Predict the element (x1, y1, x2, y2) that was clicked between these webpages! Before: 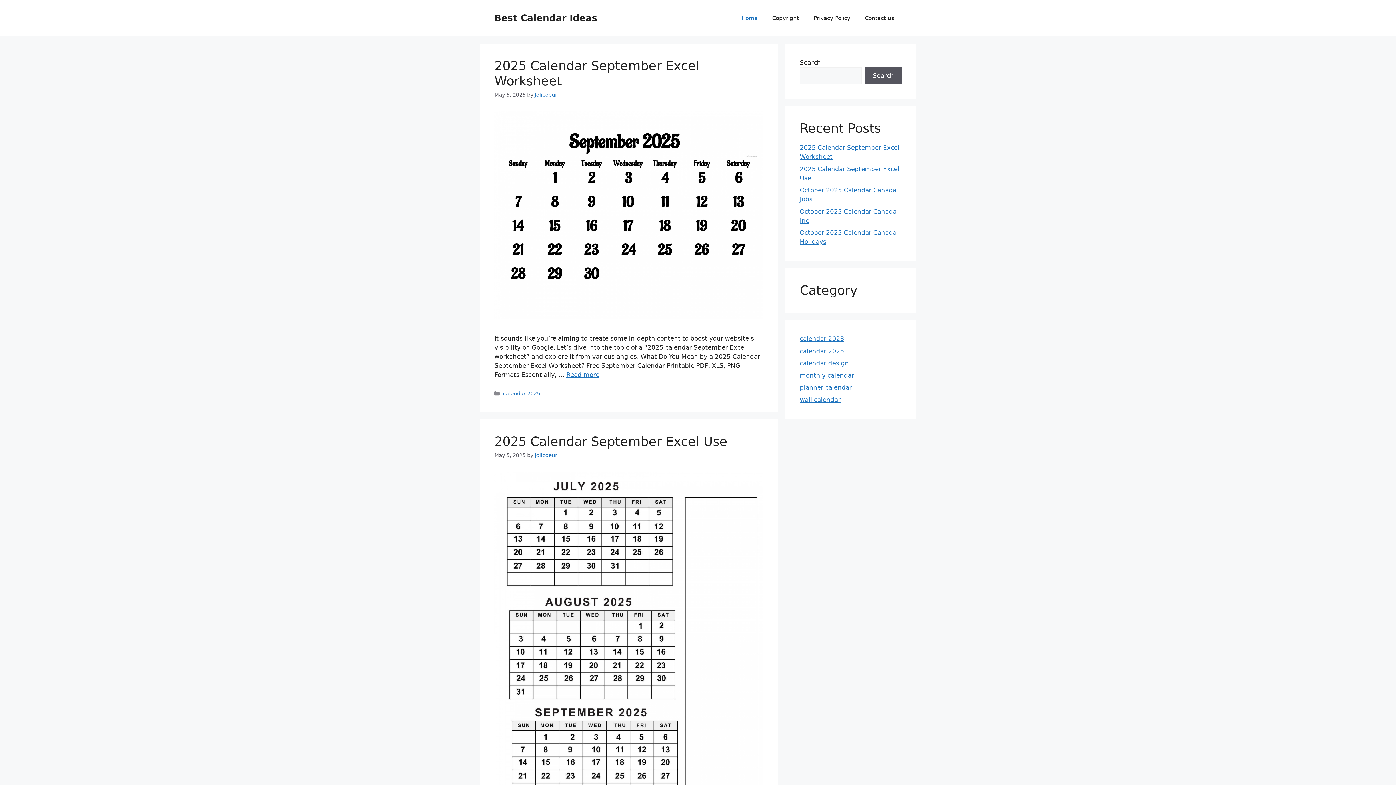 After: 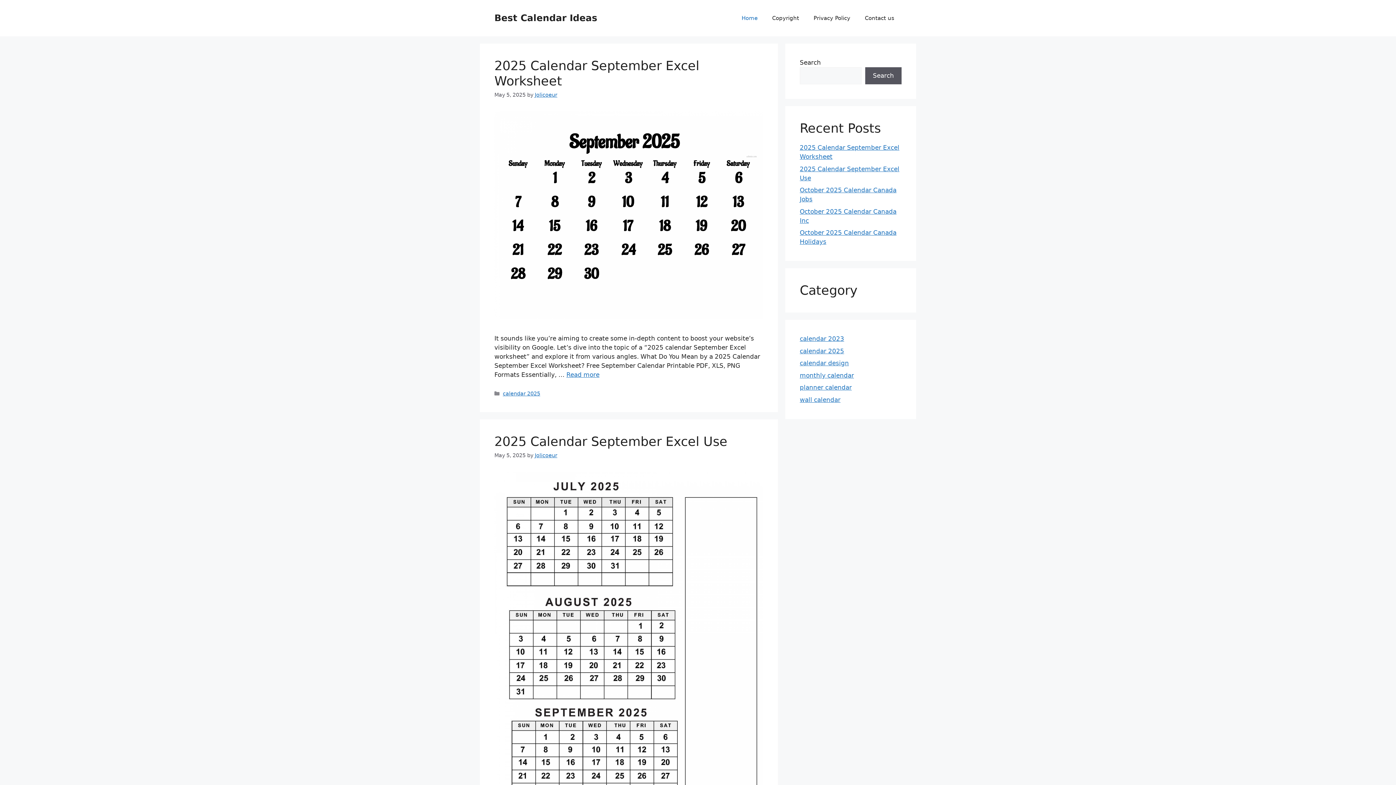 Action: label: Best Calendar Ideas bbox: (494, 12, 597, 23)